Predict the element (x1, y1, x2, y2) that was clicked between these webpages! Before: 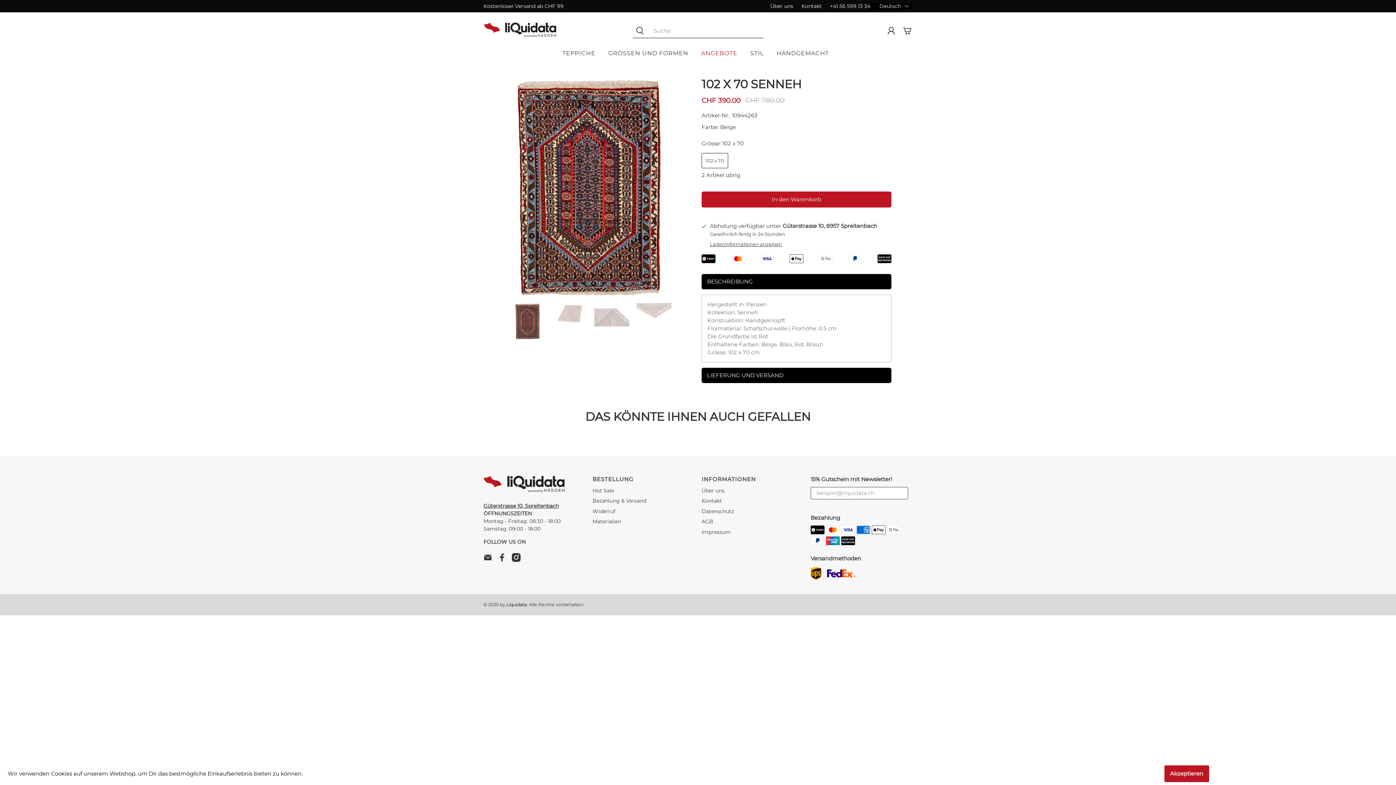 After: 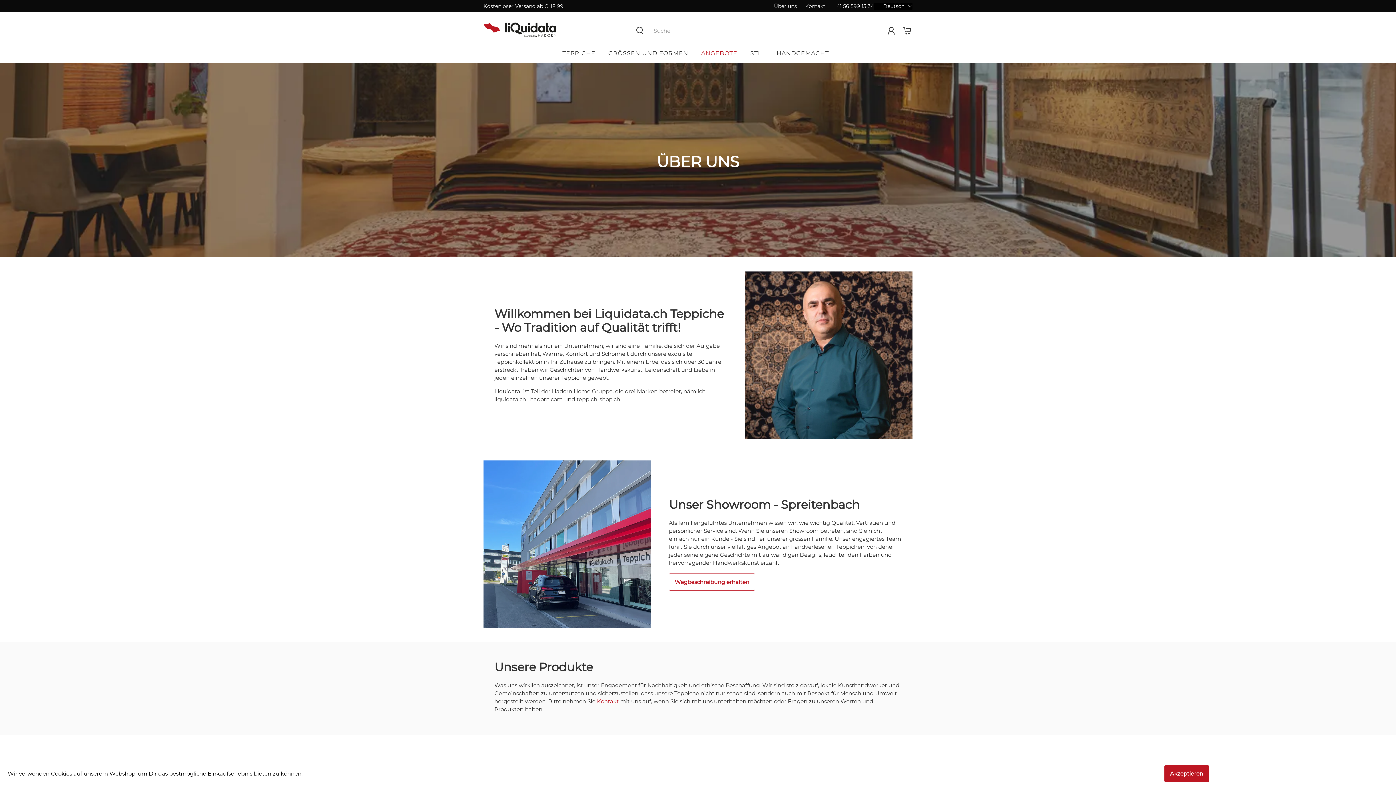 Action: label: Über uns bbox: (701, 487, 724, 494)